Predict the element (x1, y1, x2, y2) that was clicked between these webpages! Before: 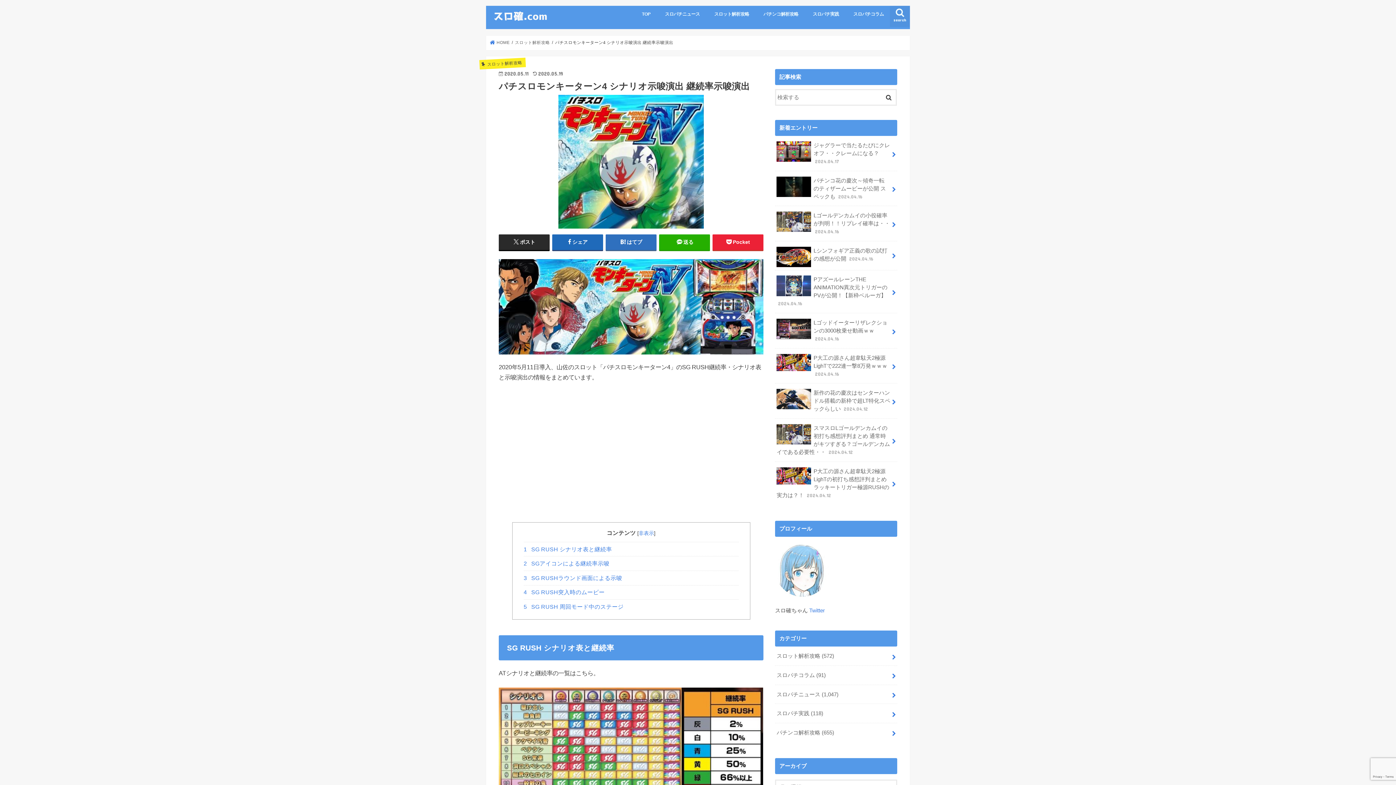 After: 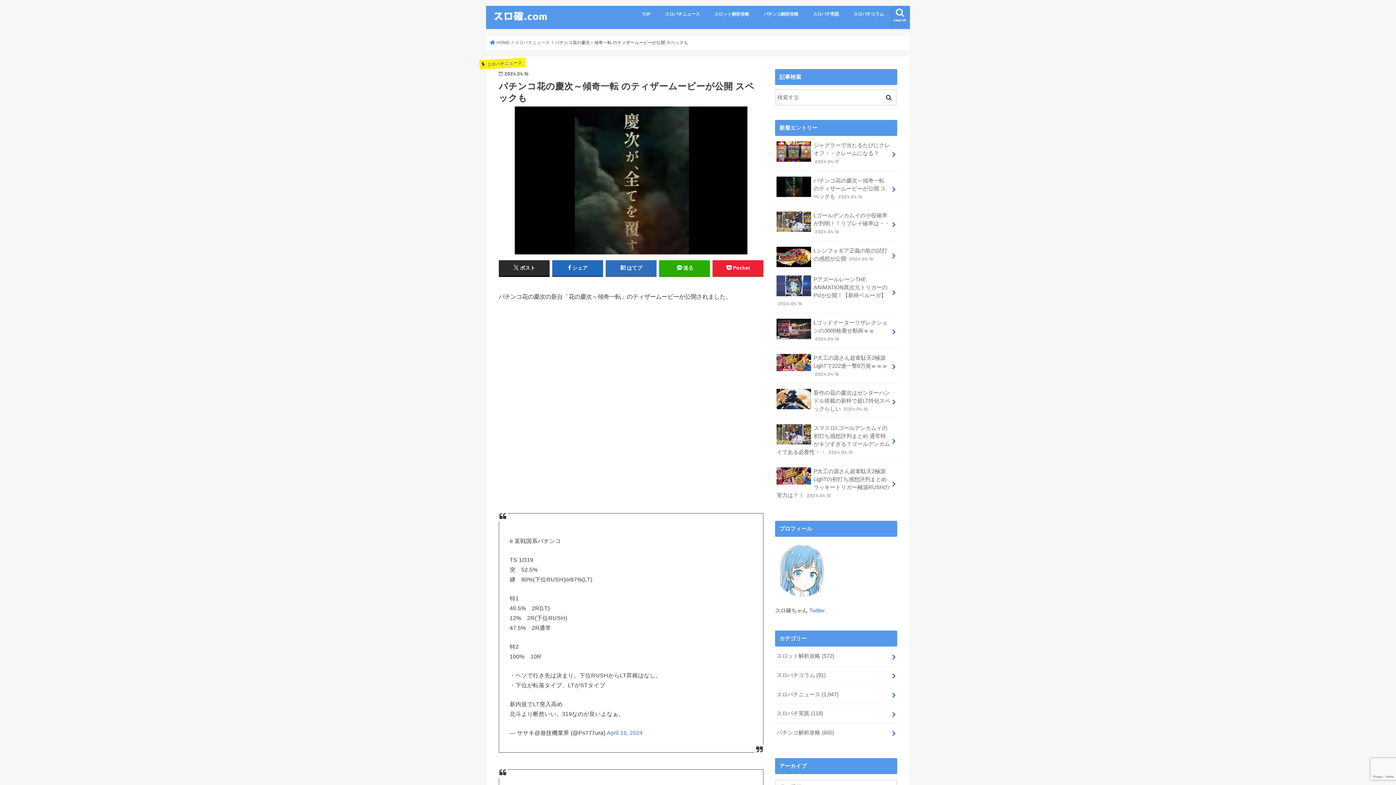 Action: bbox: (775, 171, 897, 205) label: パチンコ花の慶次～傾奇一転 のティザームービーが公開 スペックも 2024.04.16